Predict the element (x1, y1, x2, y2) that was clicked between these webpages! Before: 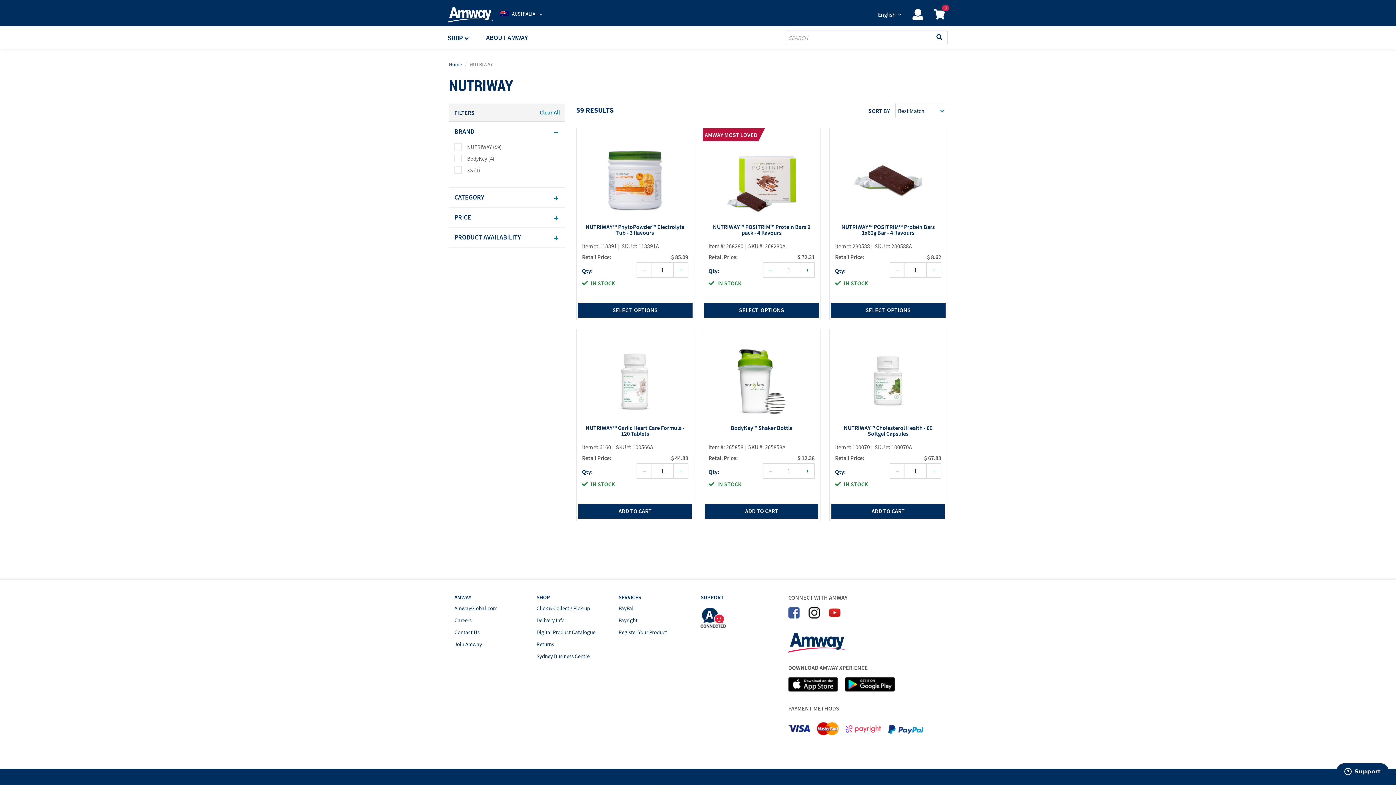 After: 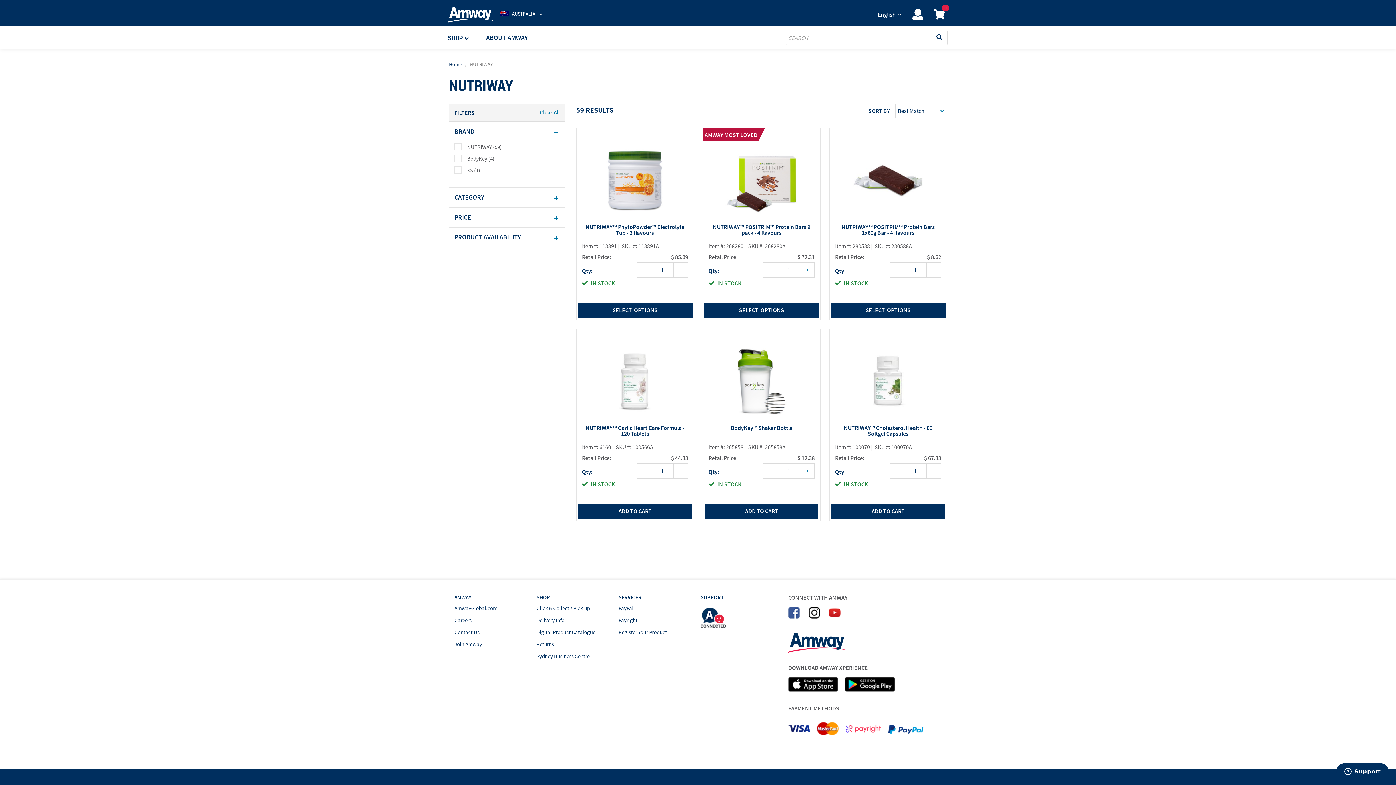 Action: bbox: (763, 262, 778, 277)